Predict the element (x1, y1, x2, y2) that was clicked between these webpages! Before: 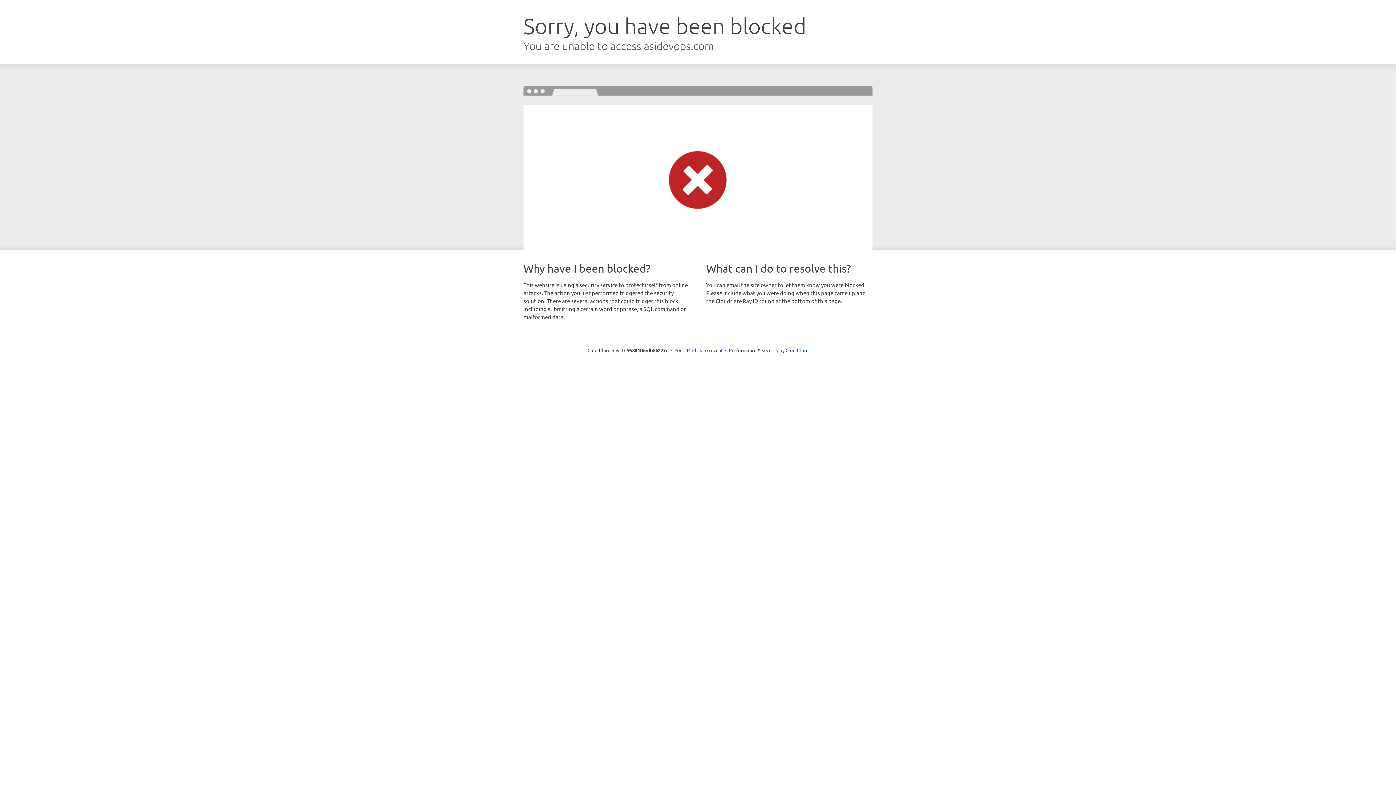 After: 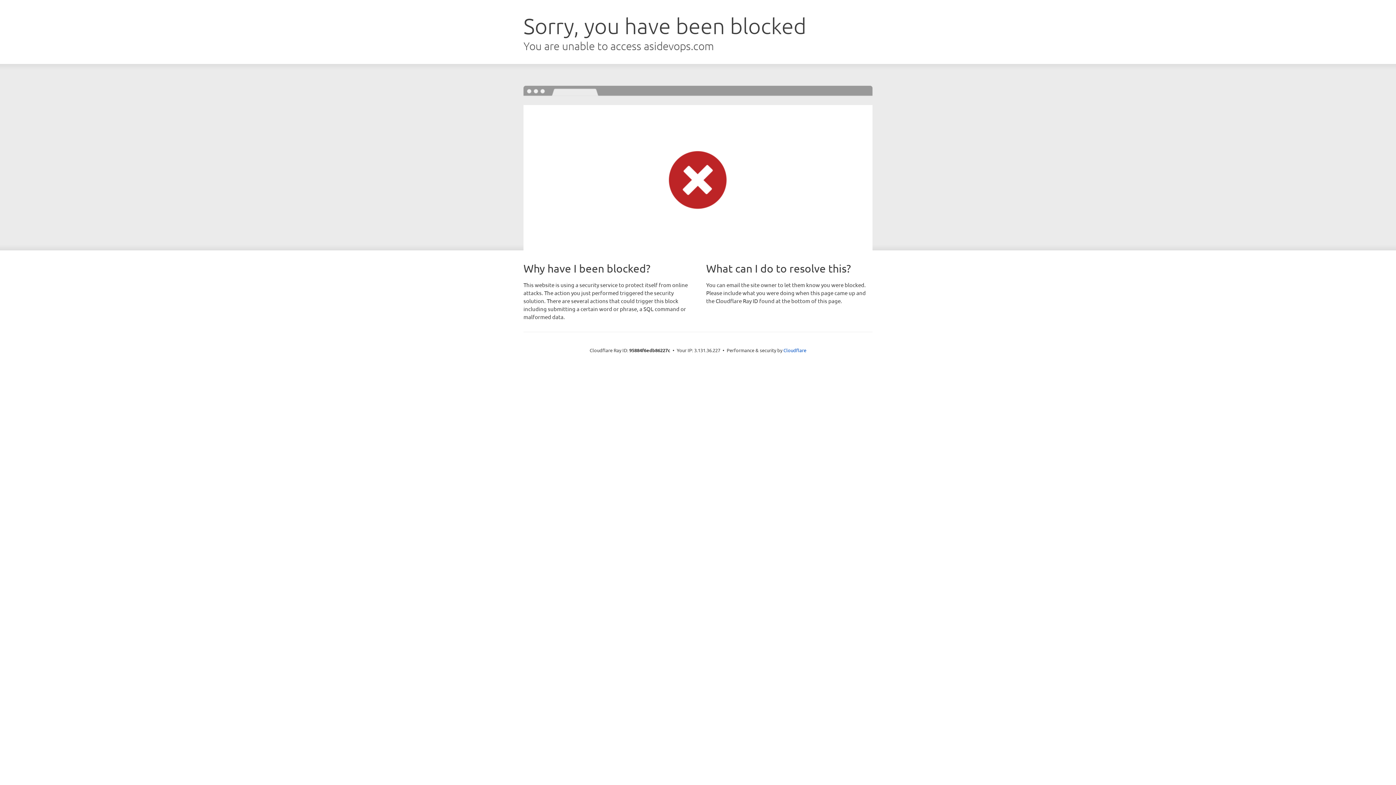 Action: label: Click to reveal bbox: (692, 346, 722, 353)